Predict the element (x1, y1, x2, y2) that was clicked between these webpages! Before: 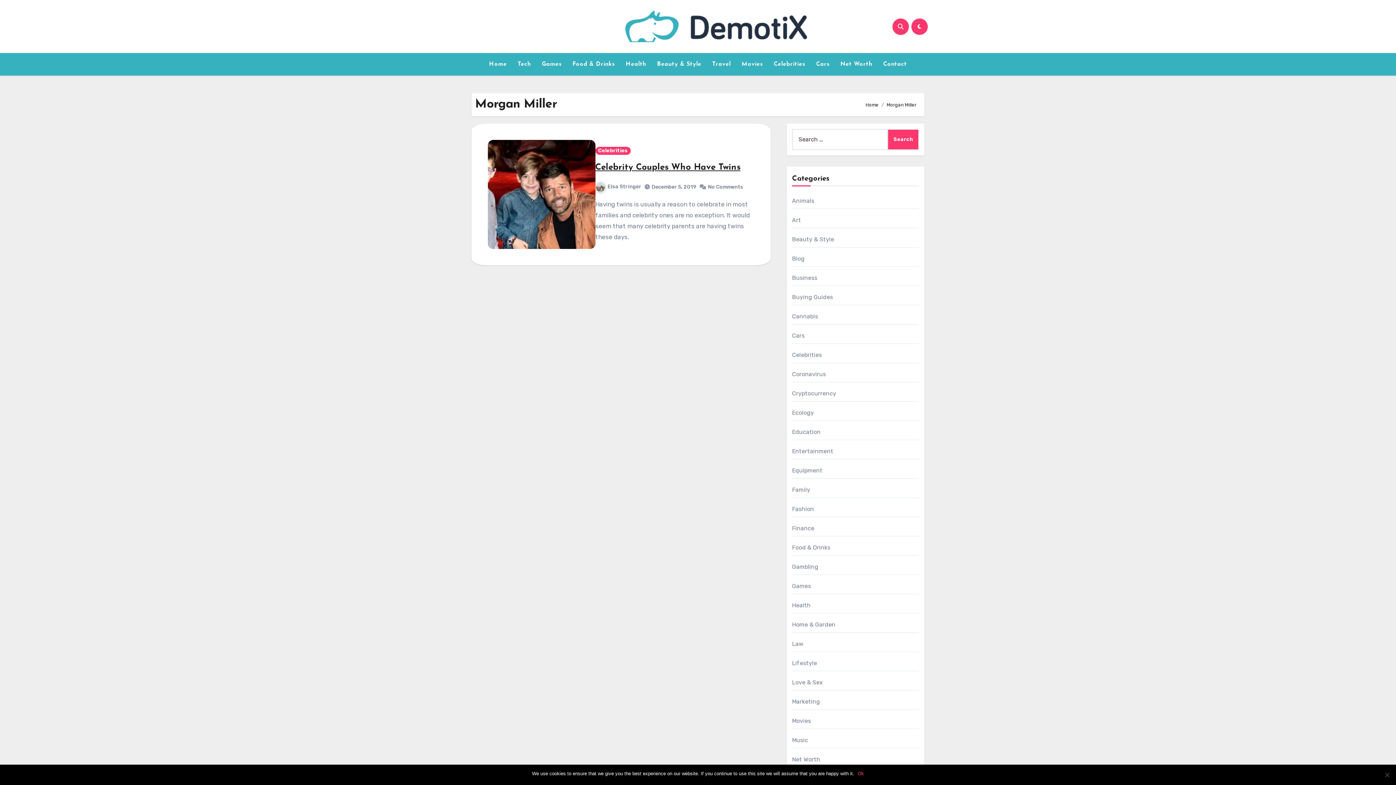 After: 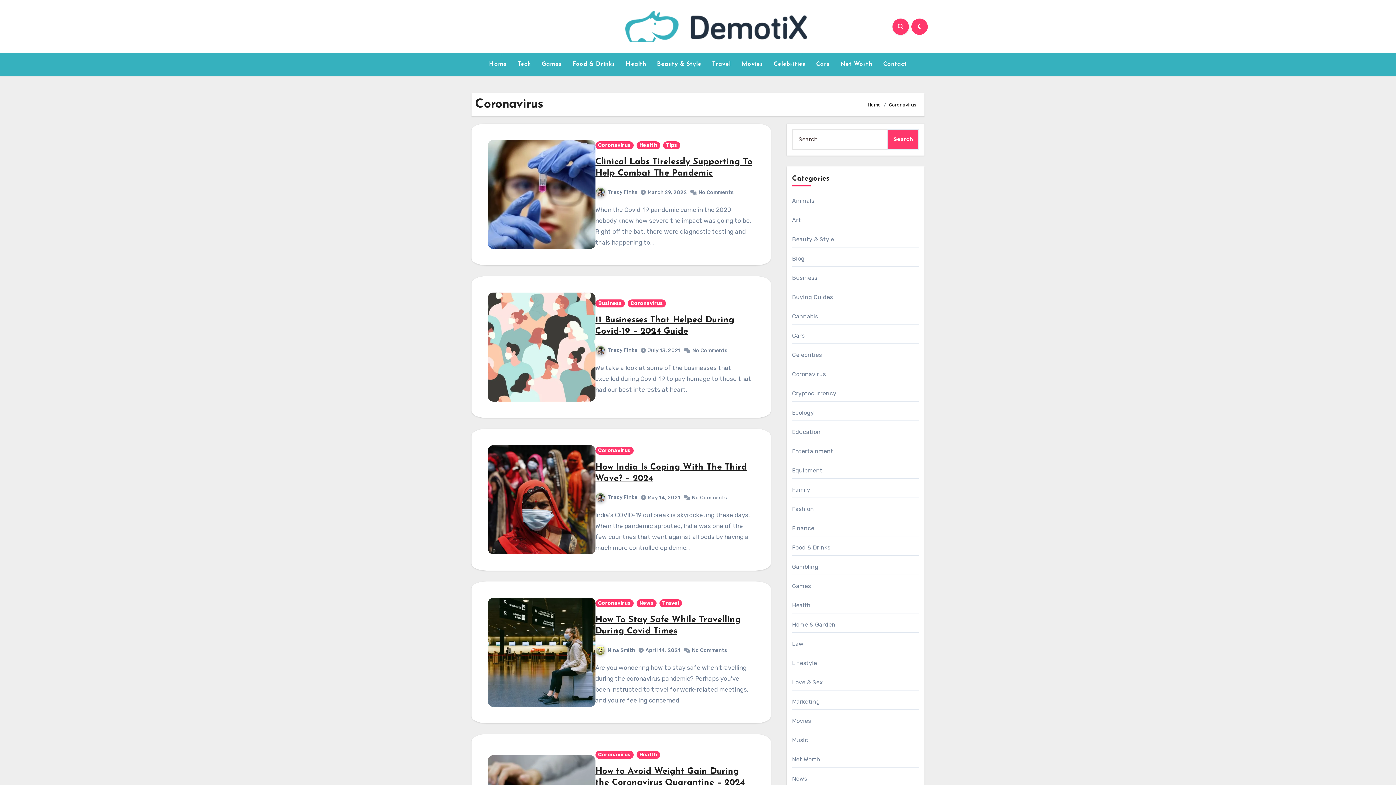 Action: bbox: (792, 370, 826, 377) label: Coronavirus